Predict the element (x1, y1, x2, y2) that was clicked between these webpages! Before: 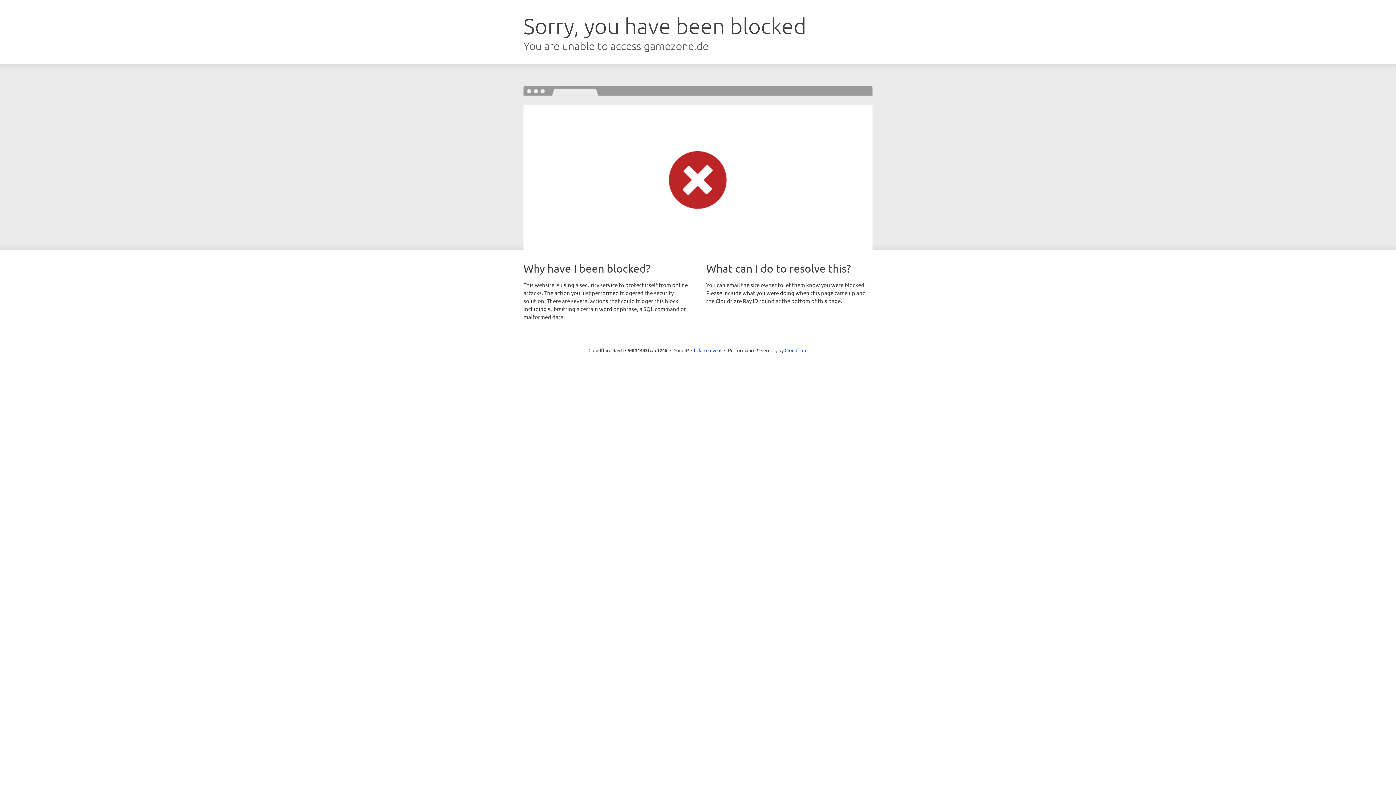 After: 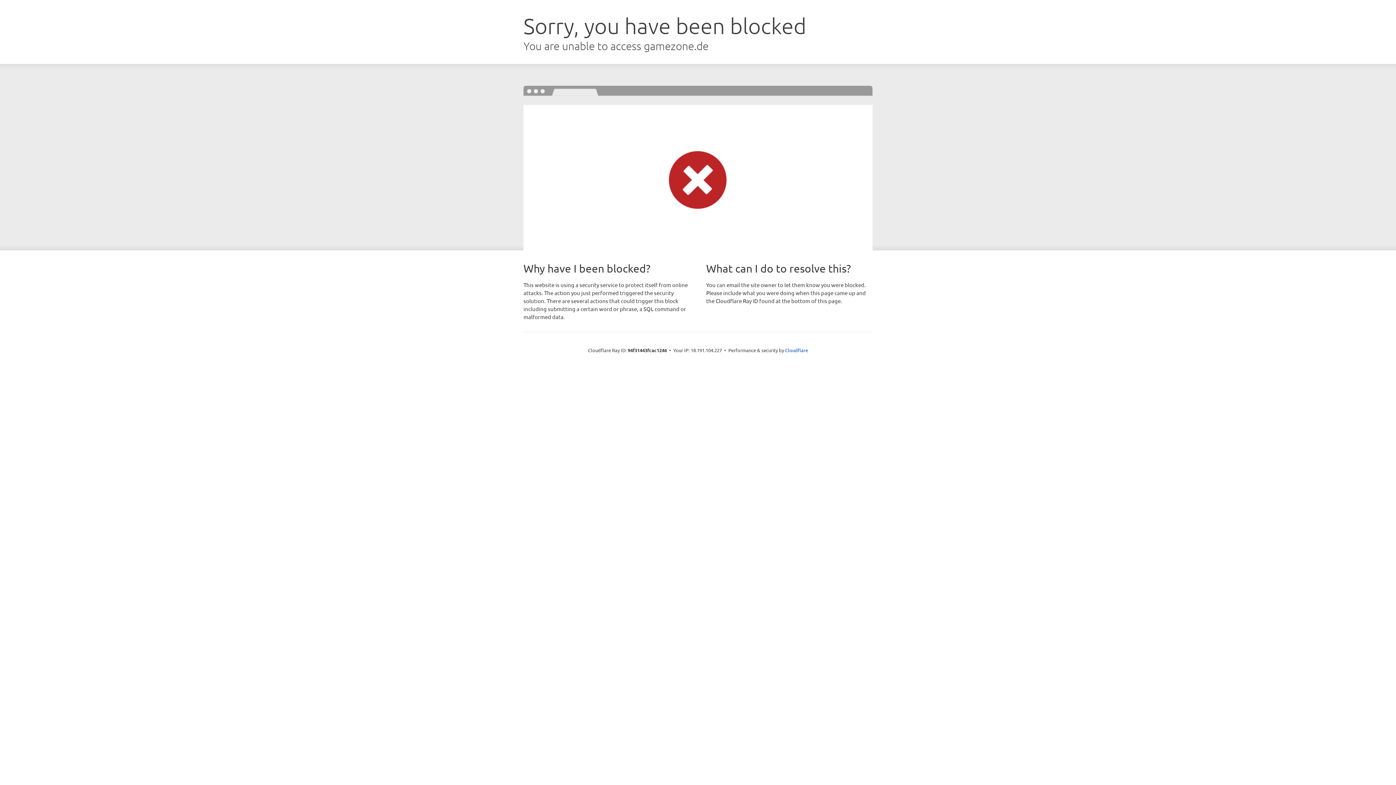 Action: bbox: (691, 346, 721, 353) label: Click to reveal